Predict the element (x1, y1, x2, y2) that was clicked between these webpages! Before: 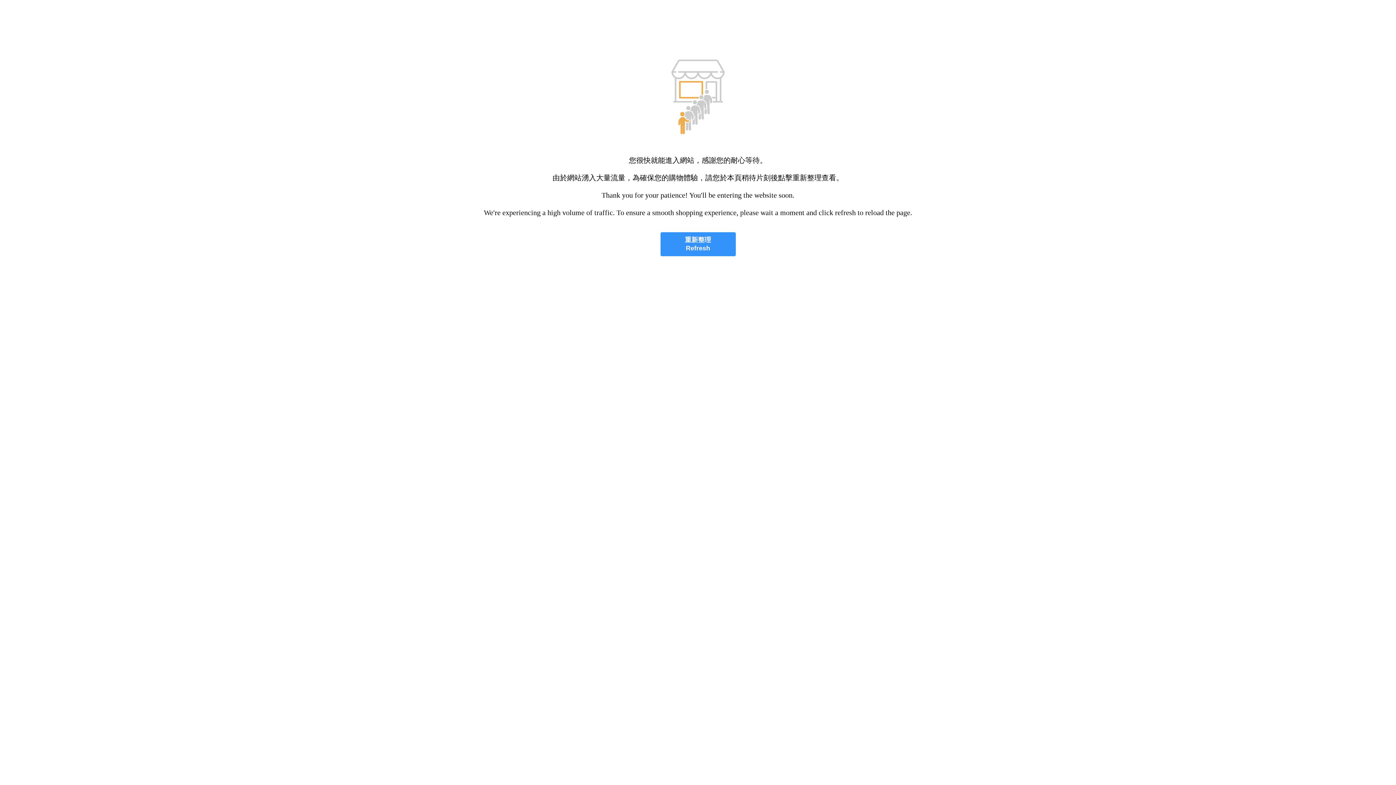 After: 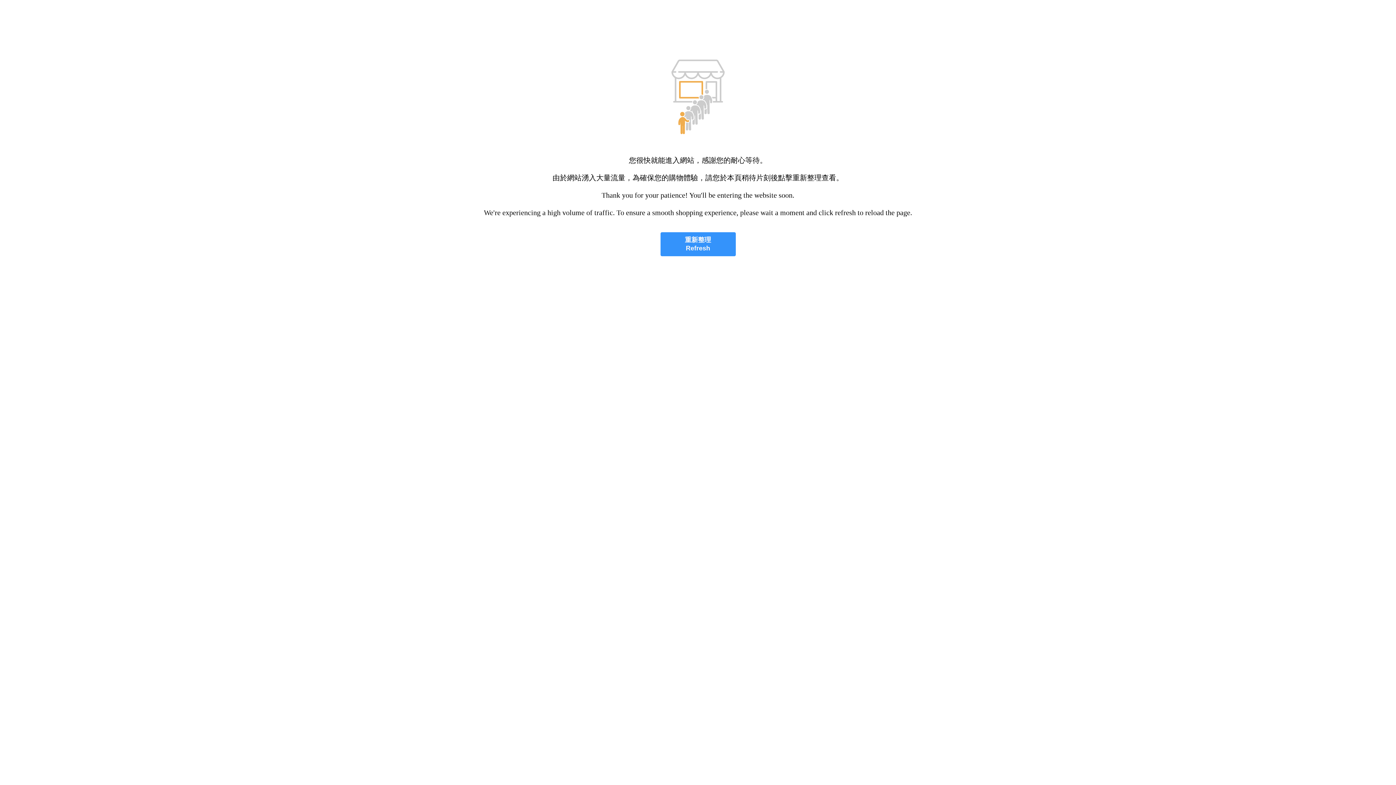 Action: label: 重新整理
Refresh bbox: (660, 232, 735, 256)